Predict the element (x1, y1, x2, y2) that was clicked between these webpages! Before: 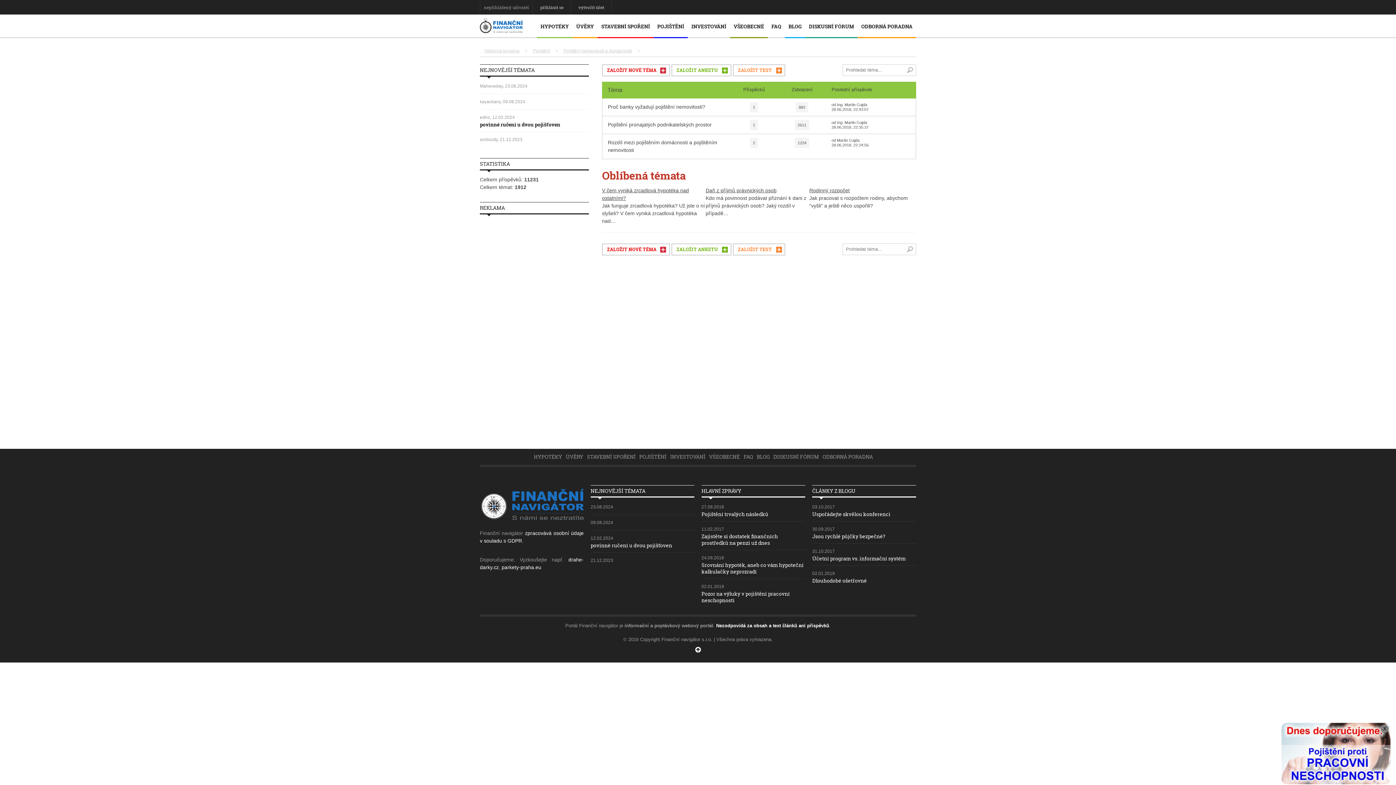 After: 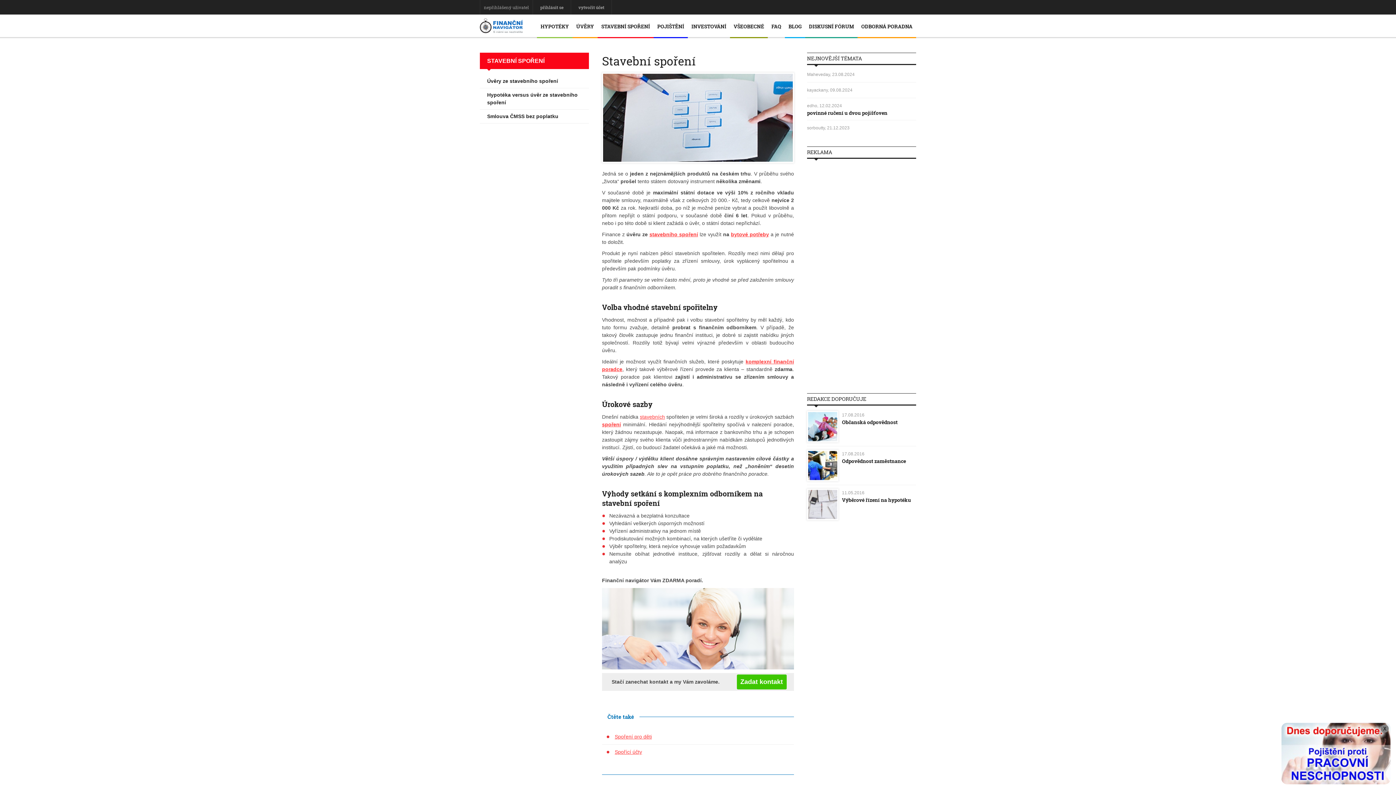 Action: label: STAVEBNÍ SPOŘENÍ bbox: (597, 14, 653, 38)